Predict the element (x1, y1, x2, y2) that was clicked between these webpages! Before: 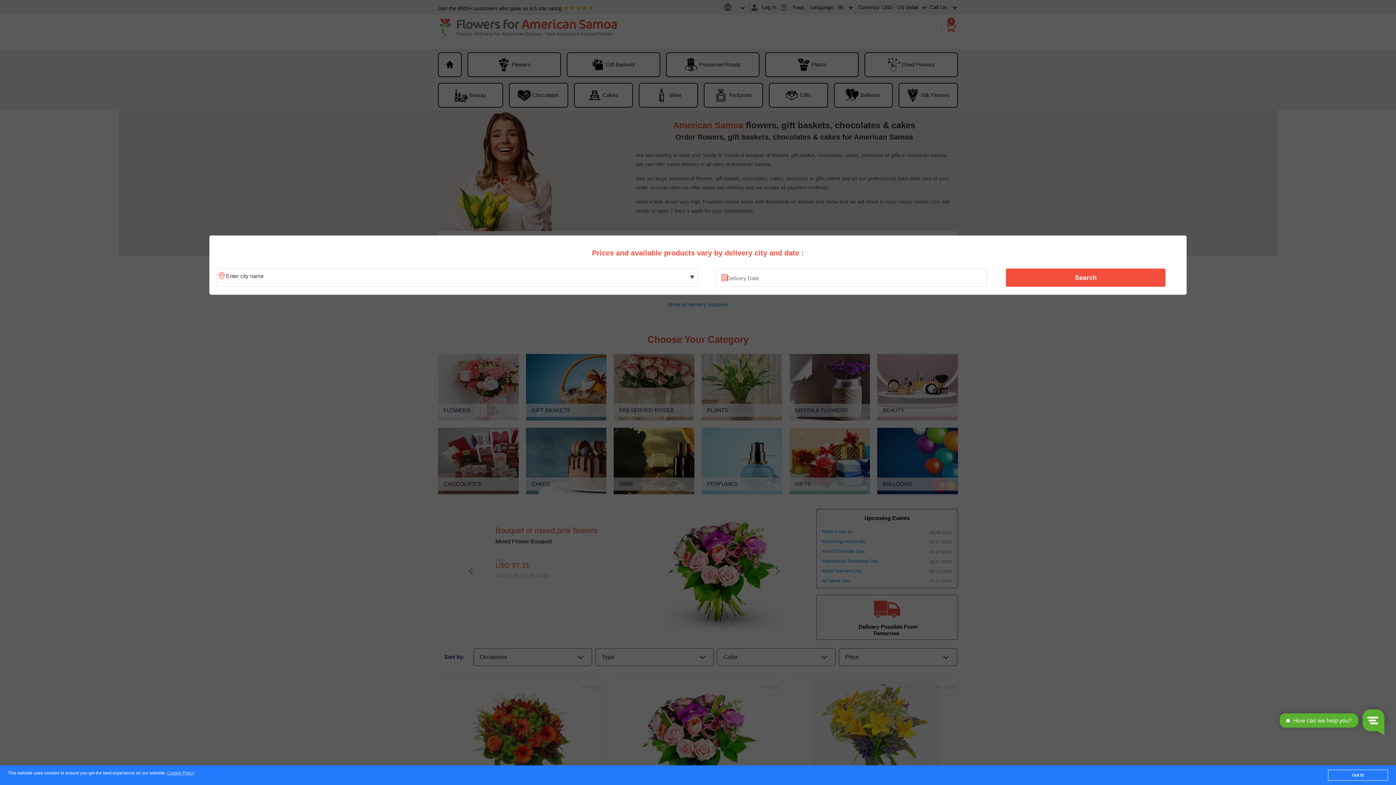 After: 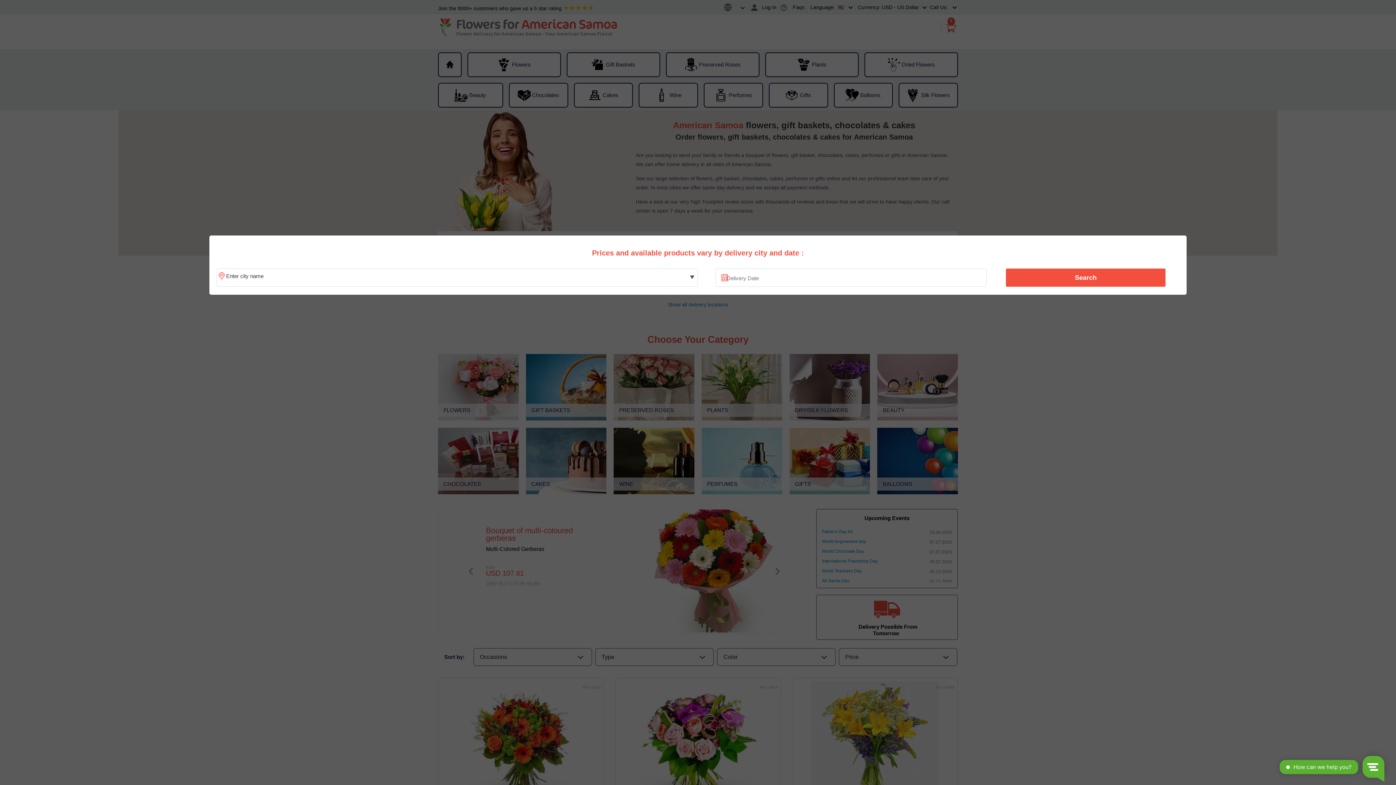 Action: label: Got it! bbox: (1328, 770, 1388, 781)